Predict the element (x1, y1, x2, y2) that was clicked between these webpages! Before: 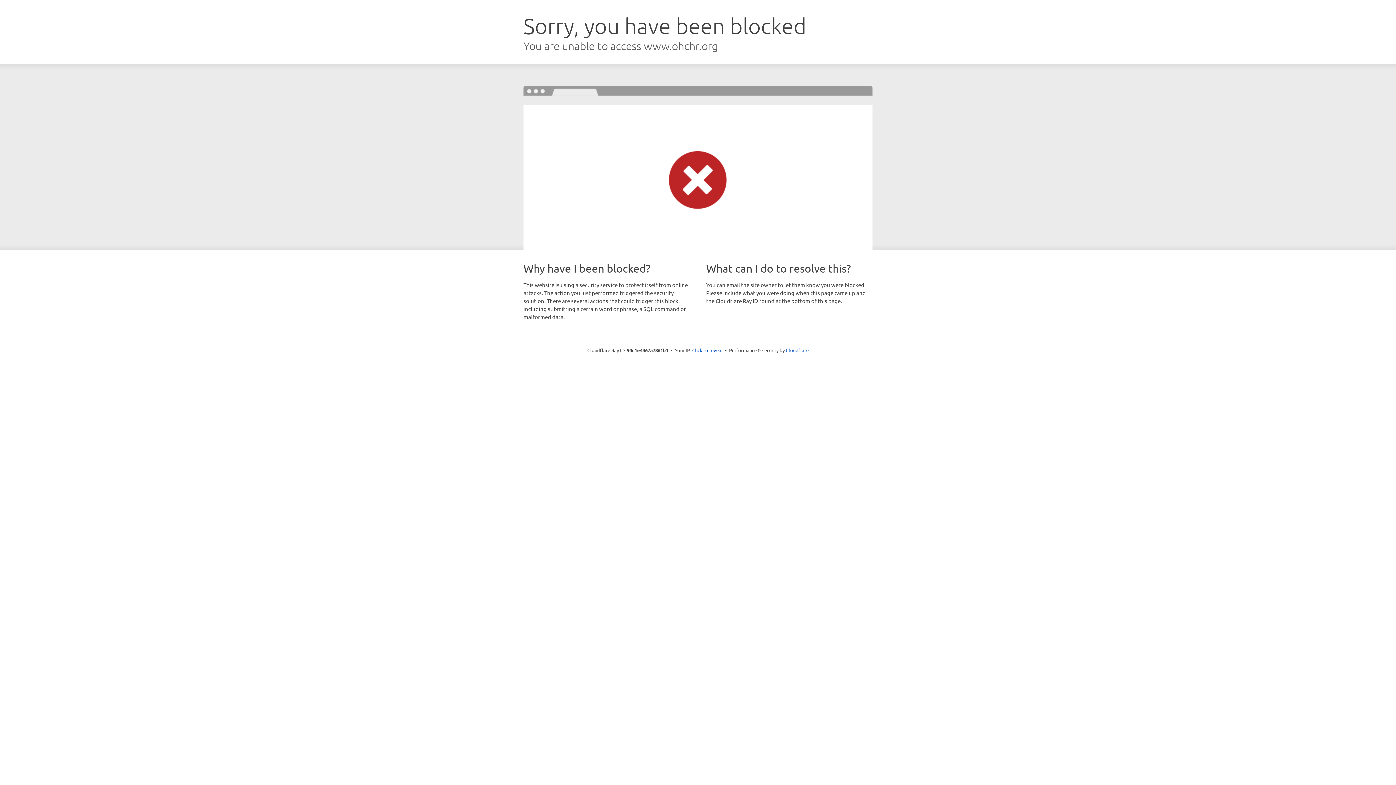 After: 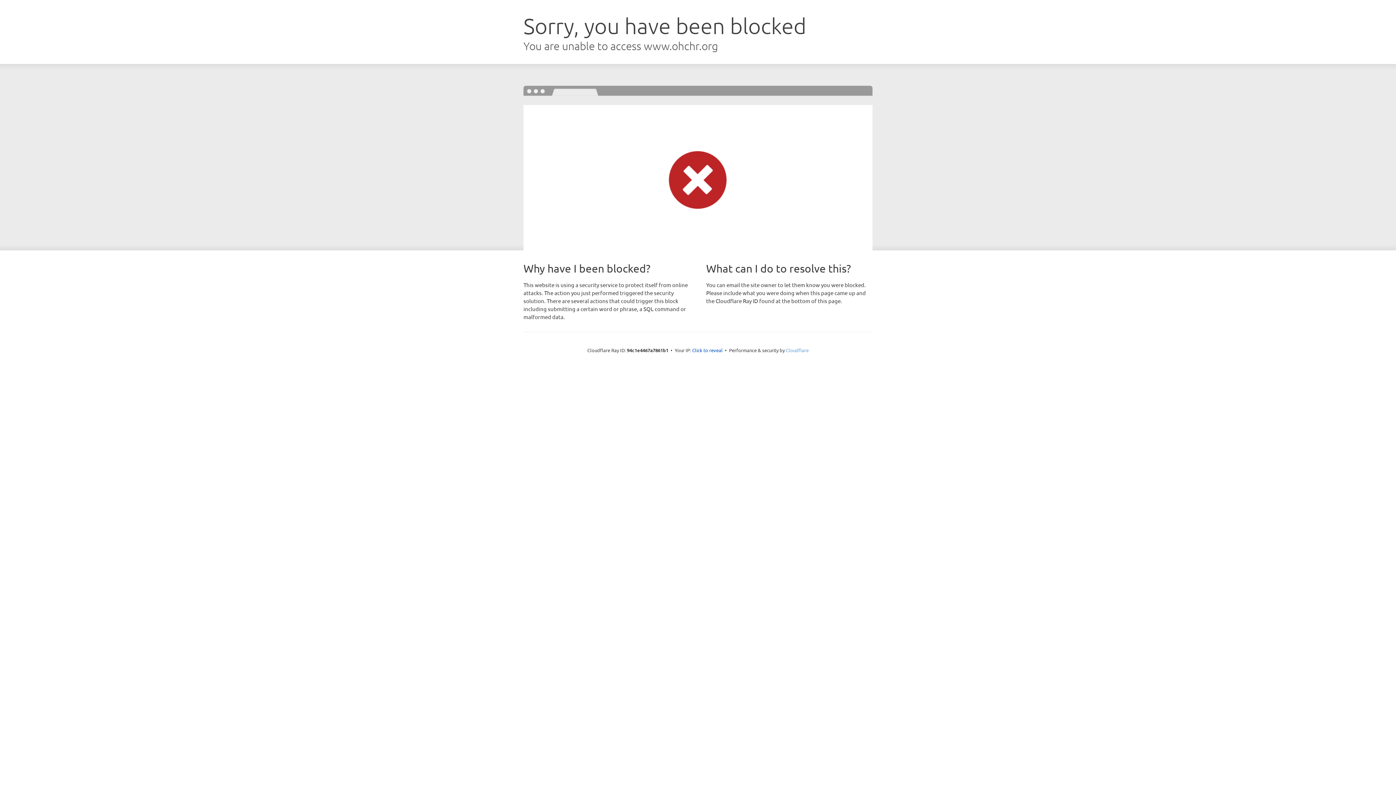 Action: bbox: (786, 347, 808, 353) label: Cloudflare